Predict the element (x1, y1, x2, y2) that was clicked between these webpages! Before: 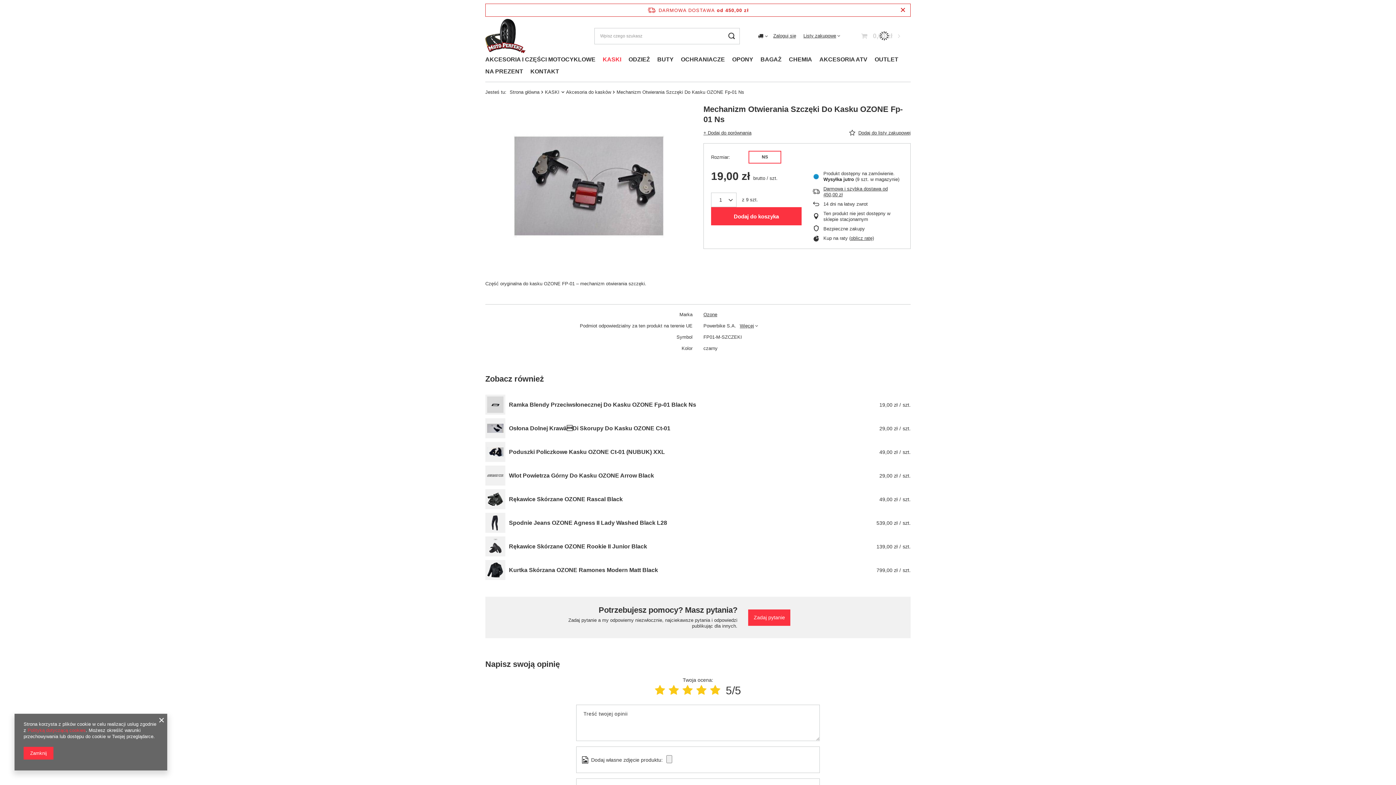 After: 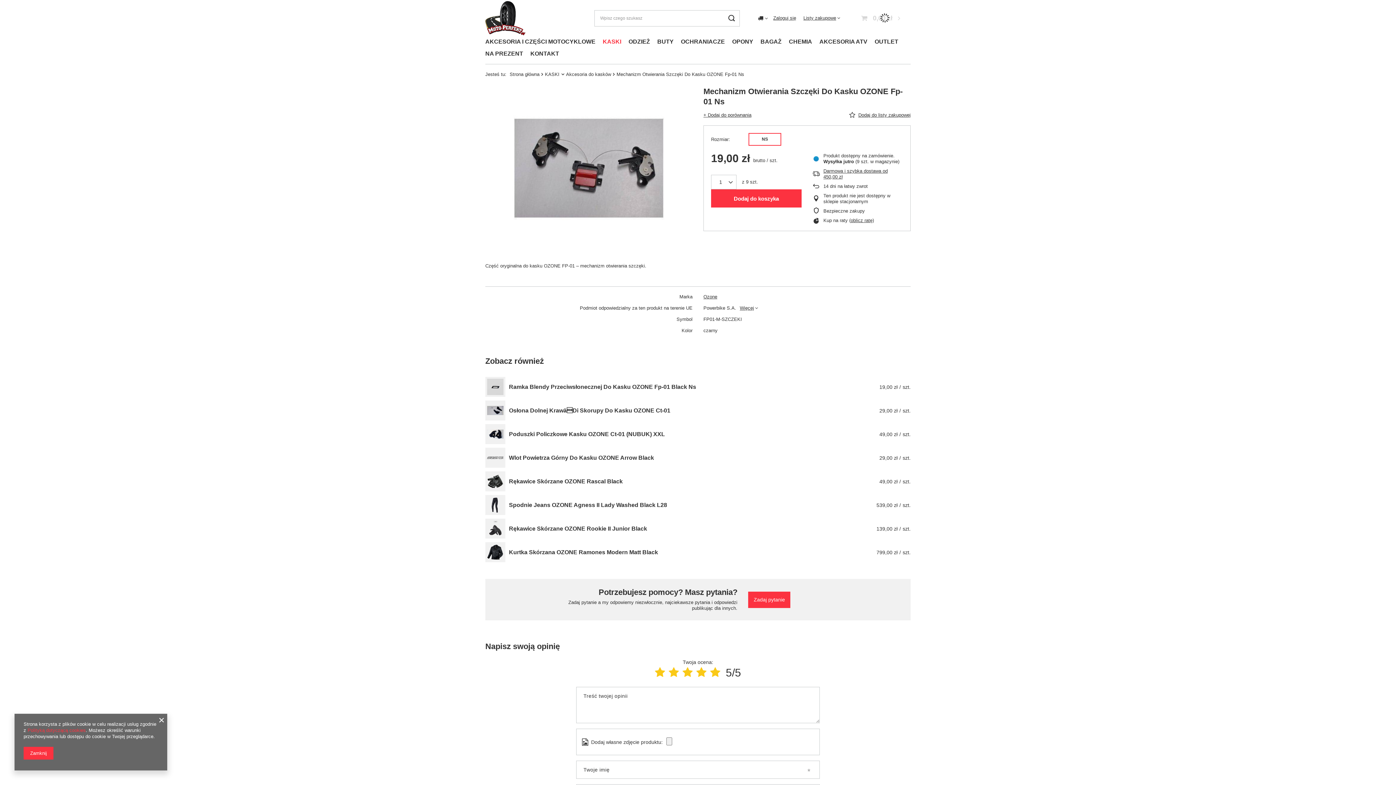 Action: bbox: (901, 6, 905, 14) label: Zamknij pasek informacyjny